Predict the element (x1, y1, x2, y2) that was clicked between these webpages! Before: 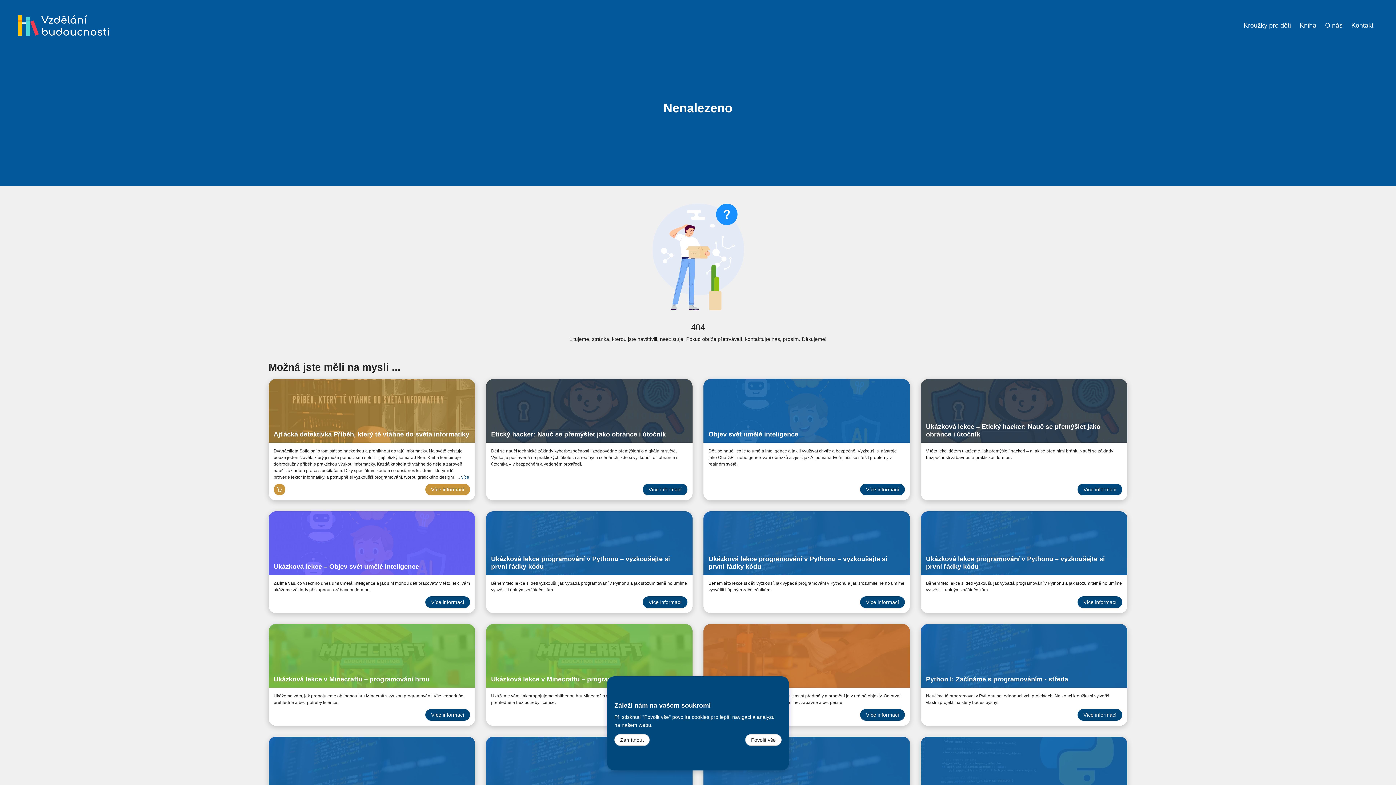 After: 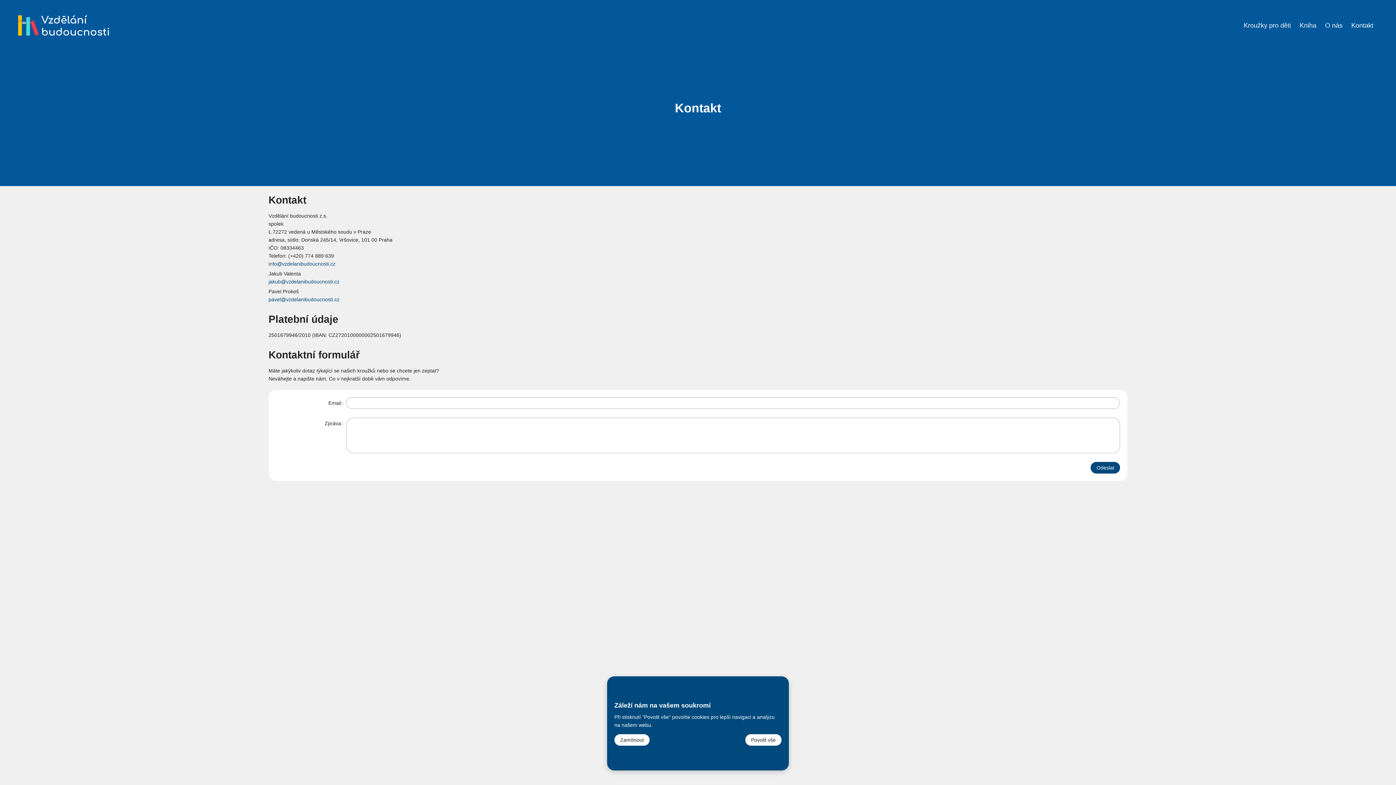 Action: bbox: (1351, 21, 1373, 29) label: Kontakt